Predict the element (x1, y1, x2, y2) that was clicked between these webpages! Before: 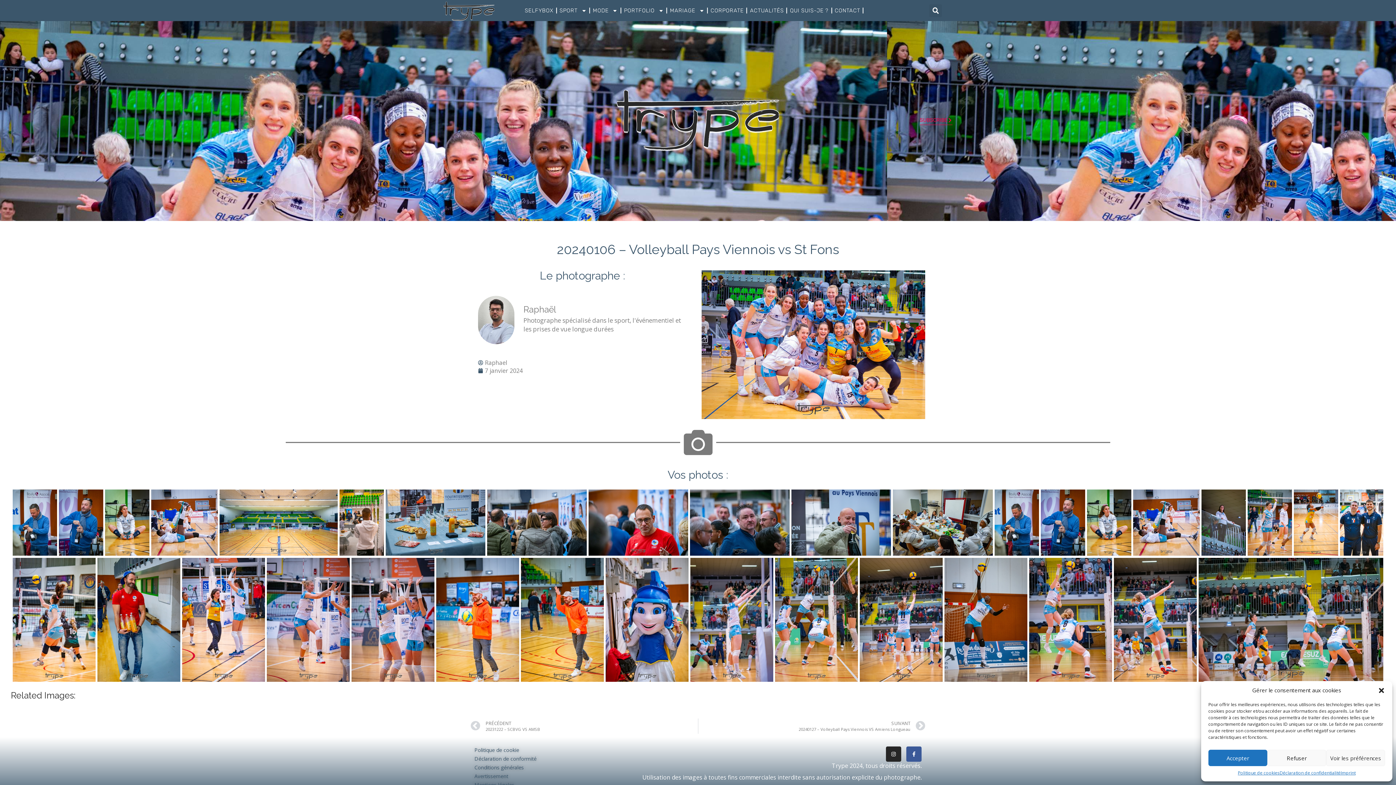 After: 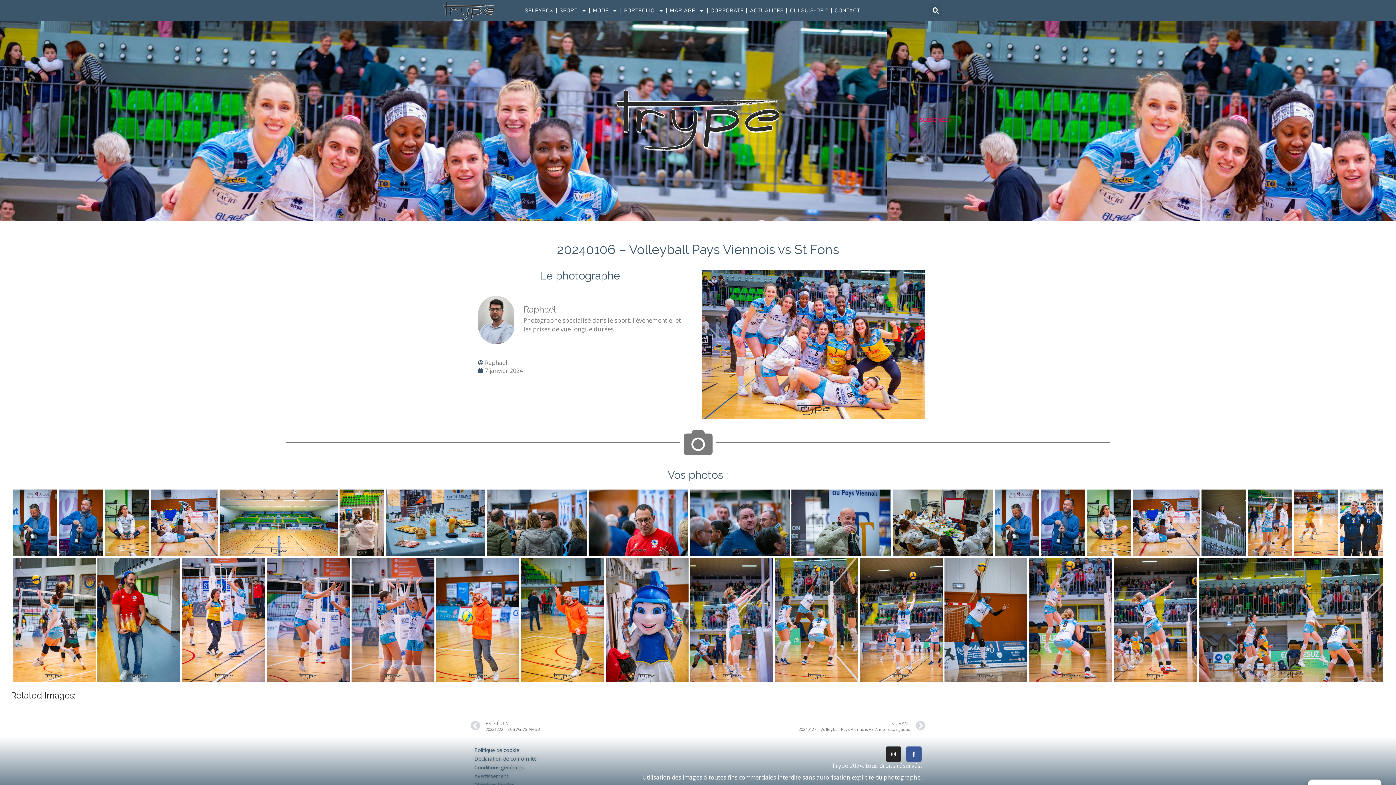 Action: bbox: (1267, 750, 1326, 766) label: Refuser